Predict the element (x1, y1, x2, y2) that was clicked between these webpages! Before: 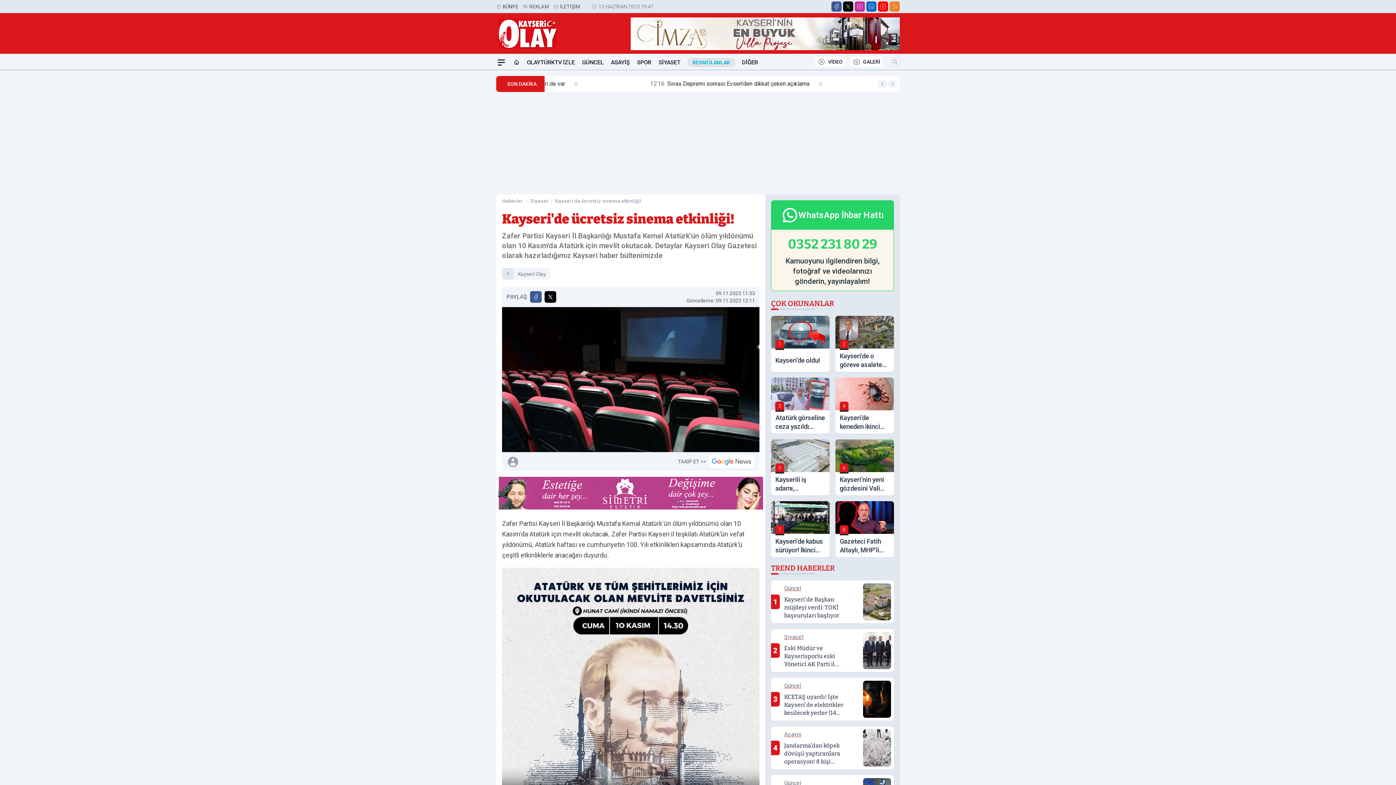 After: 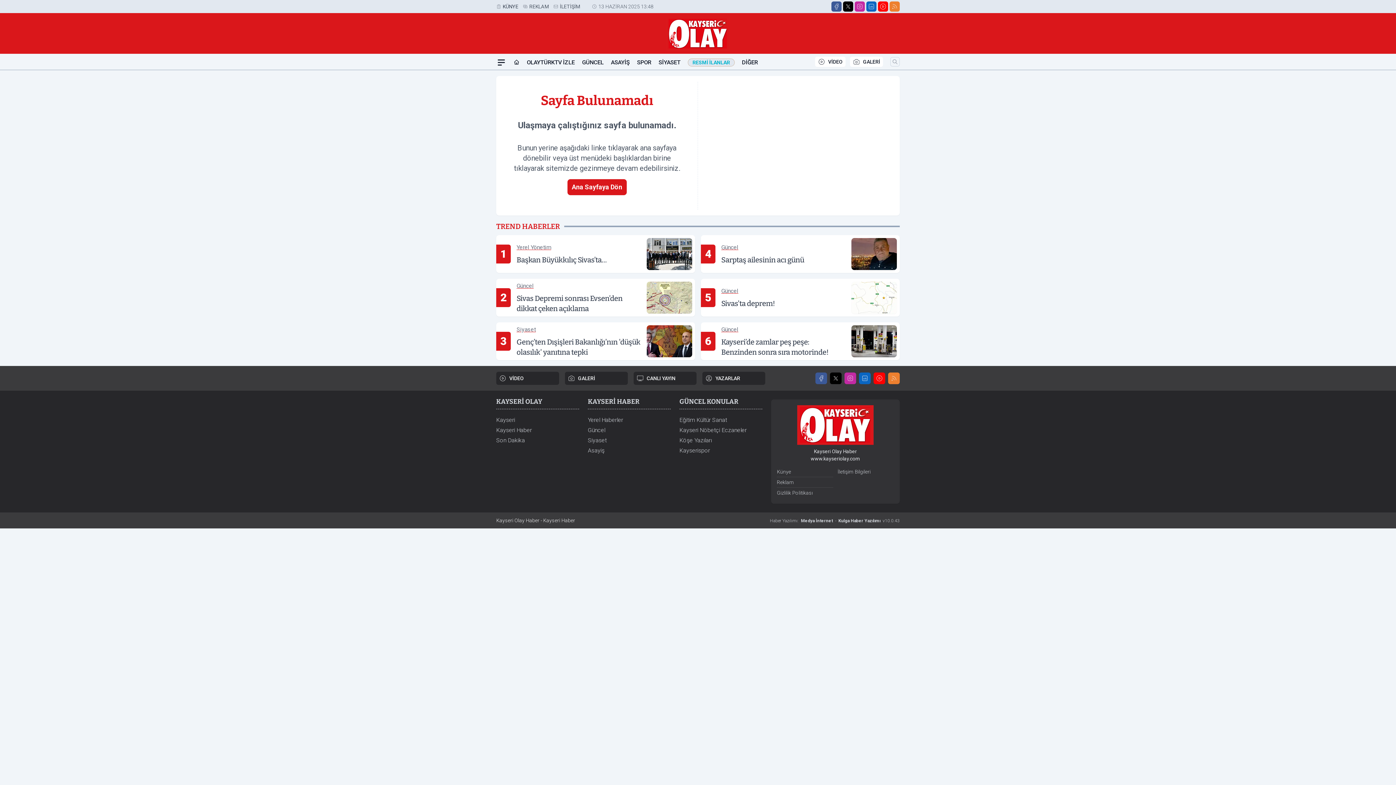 Action: bbox: (519, 461, 630, 462)